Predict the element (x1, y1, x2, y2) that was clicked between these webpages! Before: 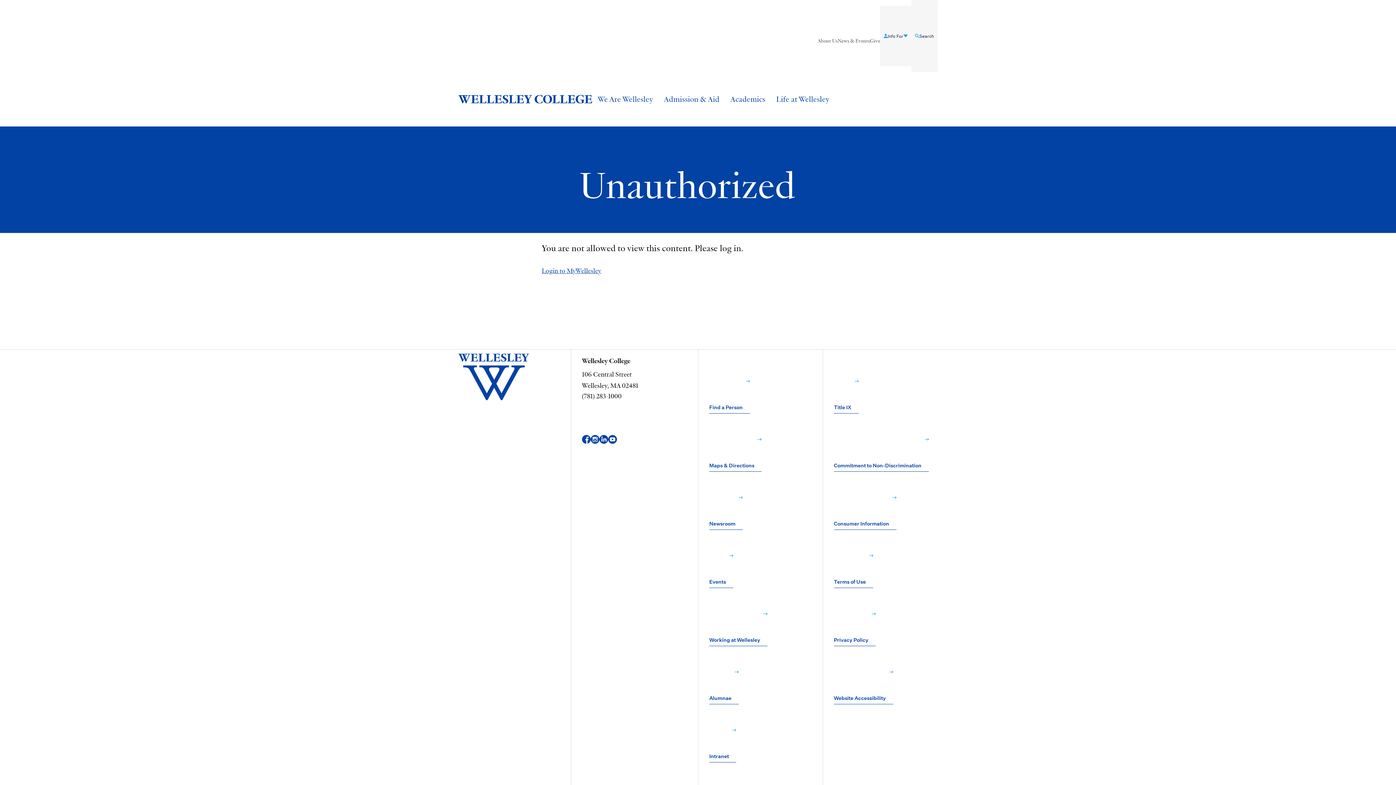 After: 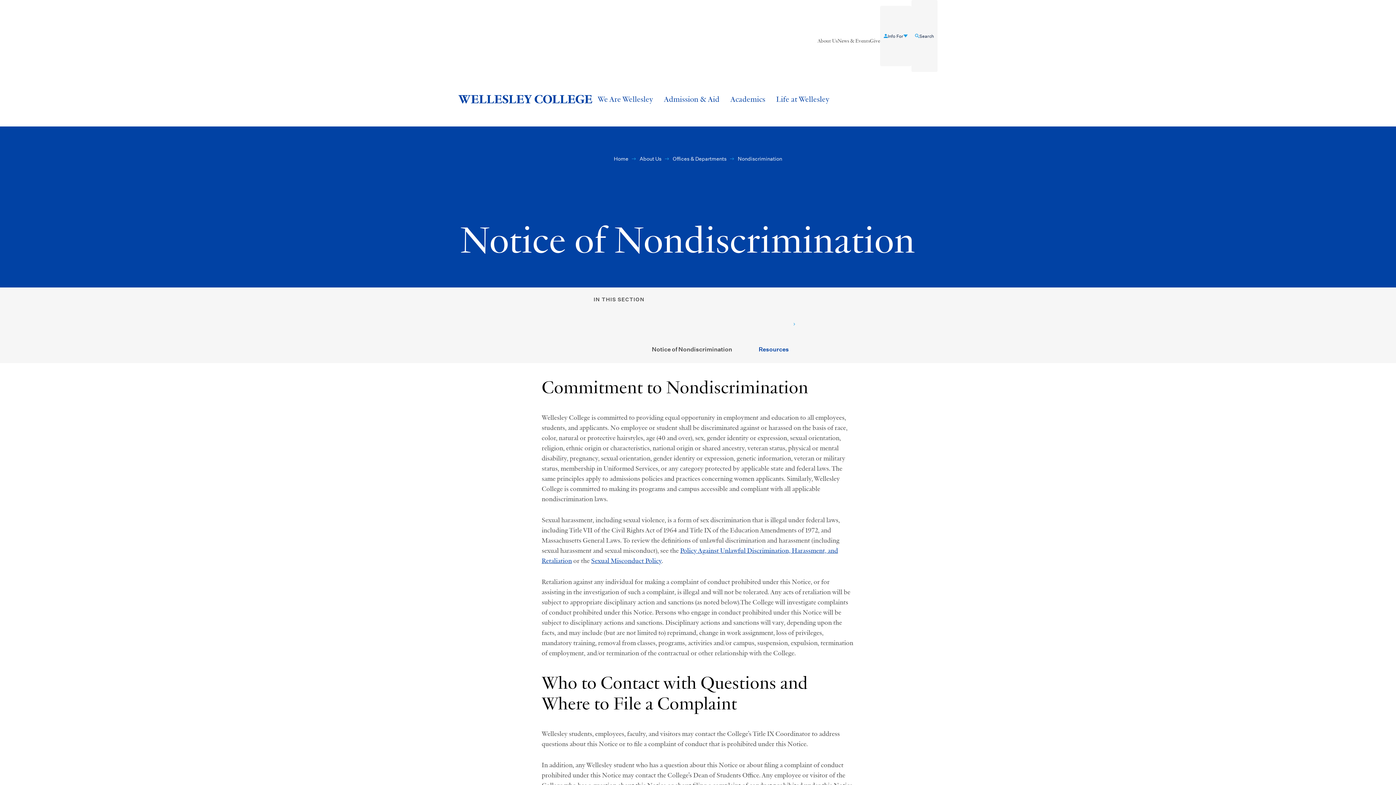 Action: bbox: (834, 413, 928, 471) label: Commitment to Non-Discrimination﻿ 